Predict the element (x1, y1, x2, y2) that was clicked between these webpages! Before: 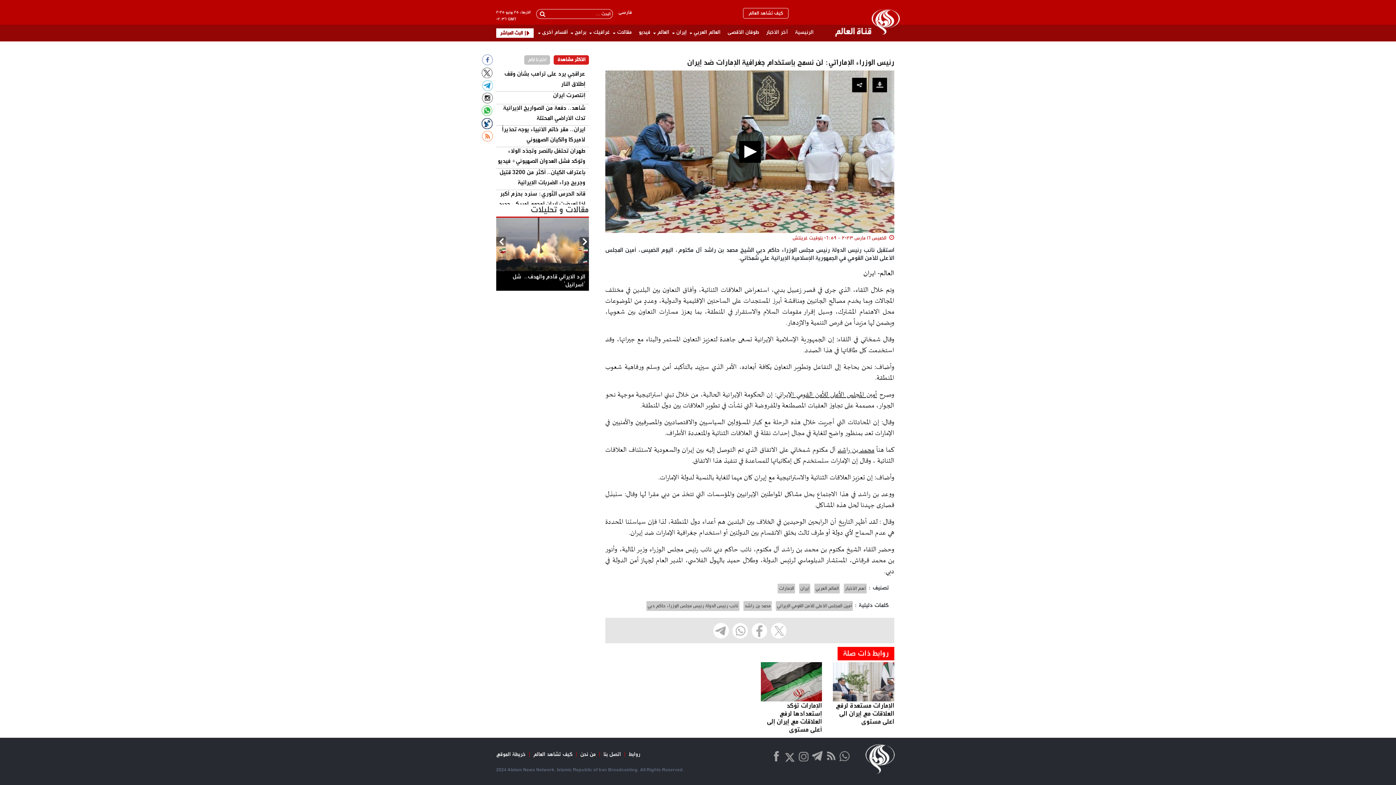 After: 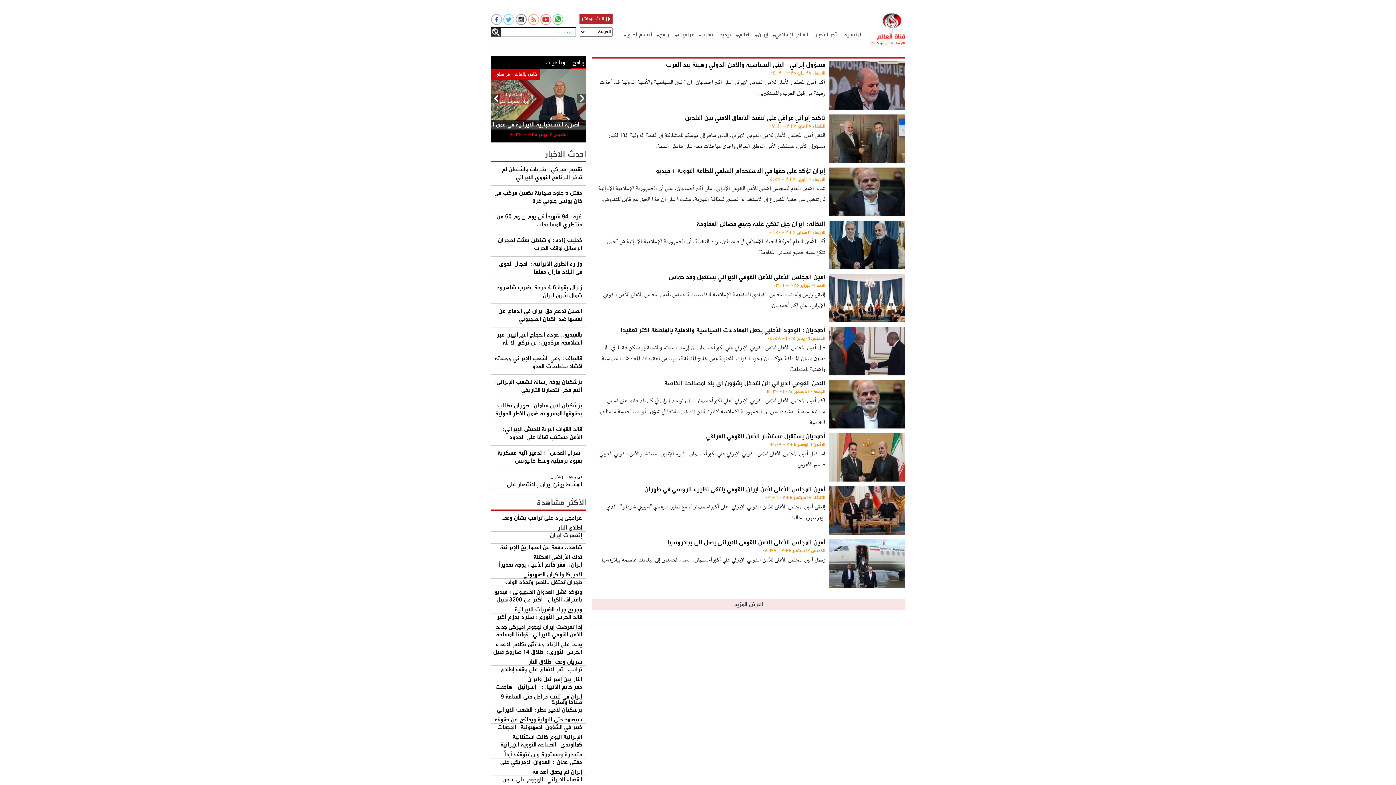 Action: bbox: (776, 389, 877, 401) label: أمين المجلس الأعلى للأمن القومي الإيراني